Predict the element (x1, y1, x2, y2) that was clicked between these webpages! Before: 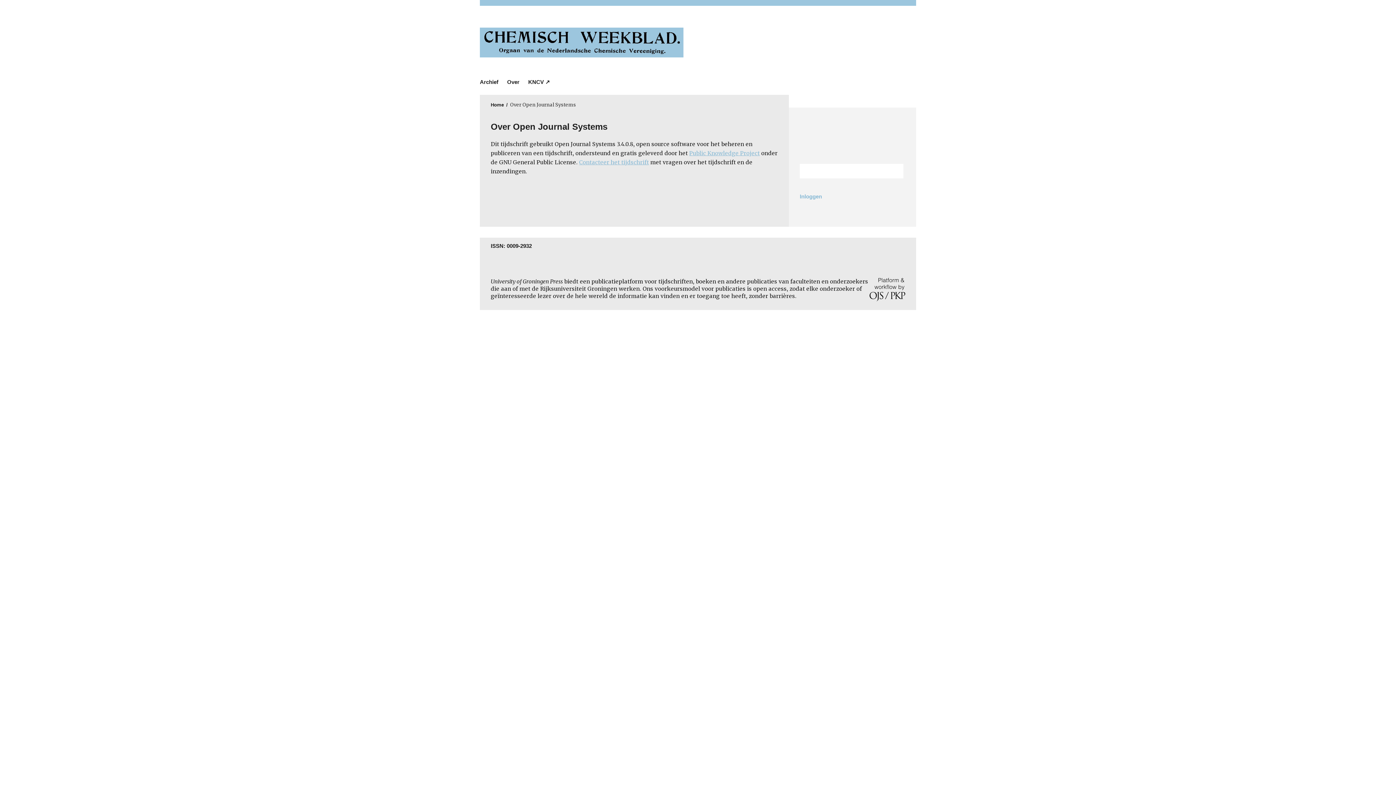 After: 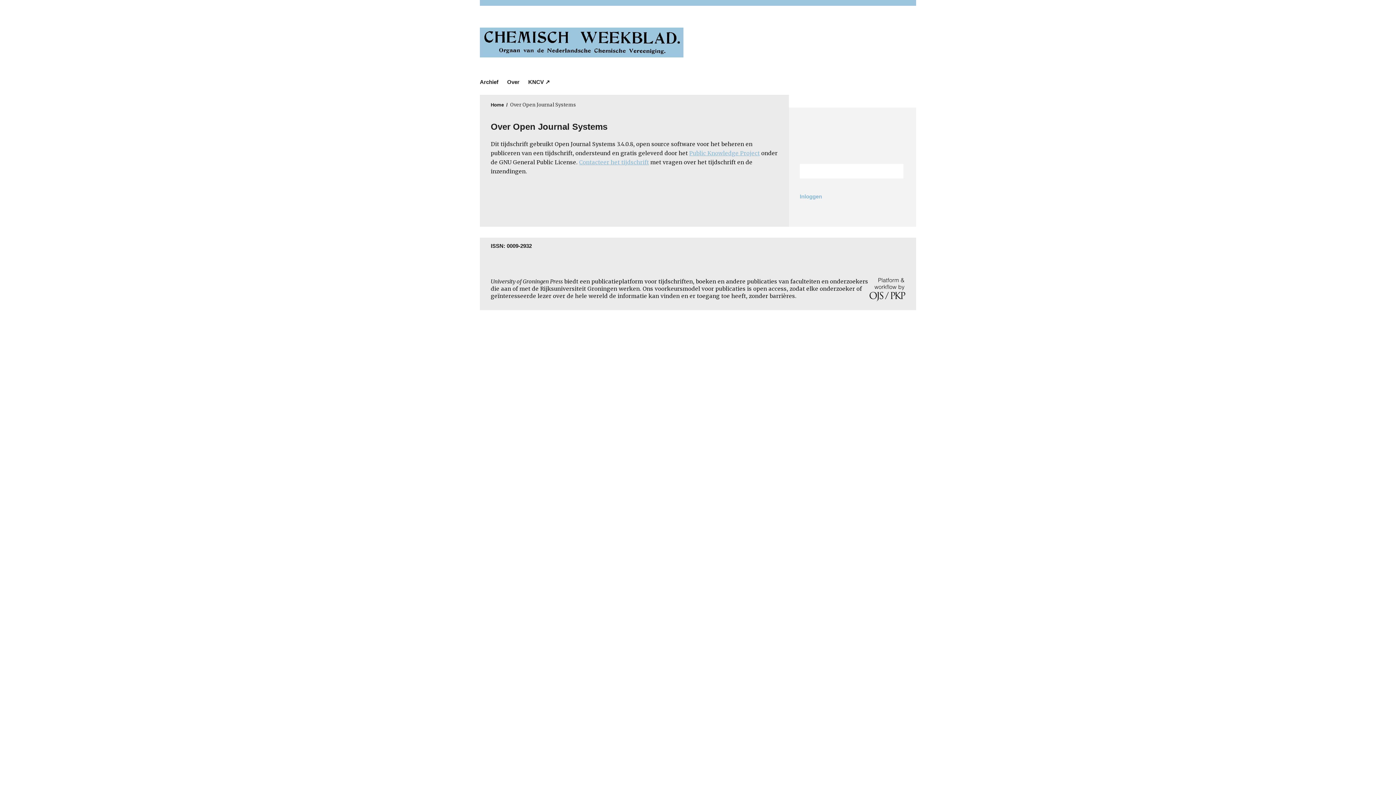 Action: bbox: (869, 296, 905, 302)